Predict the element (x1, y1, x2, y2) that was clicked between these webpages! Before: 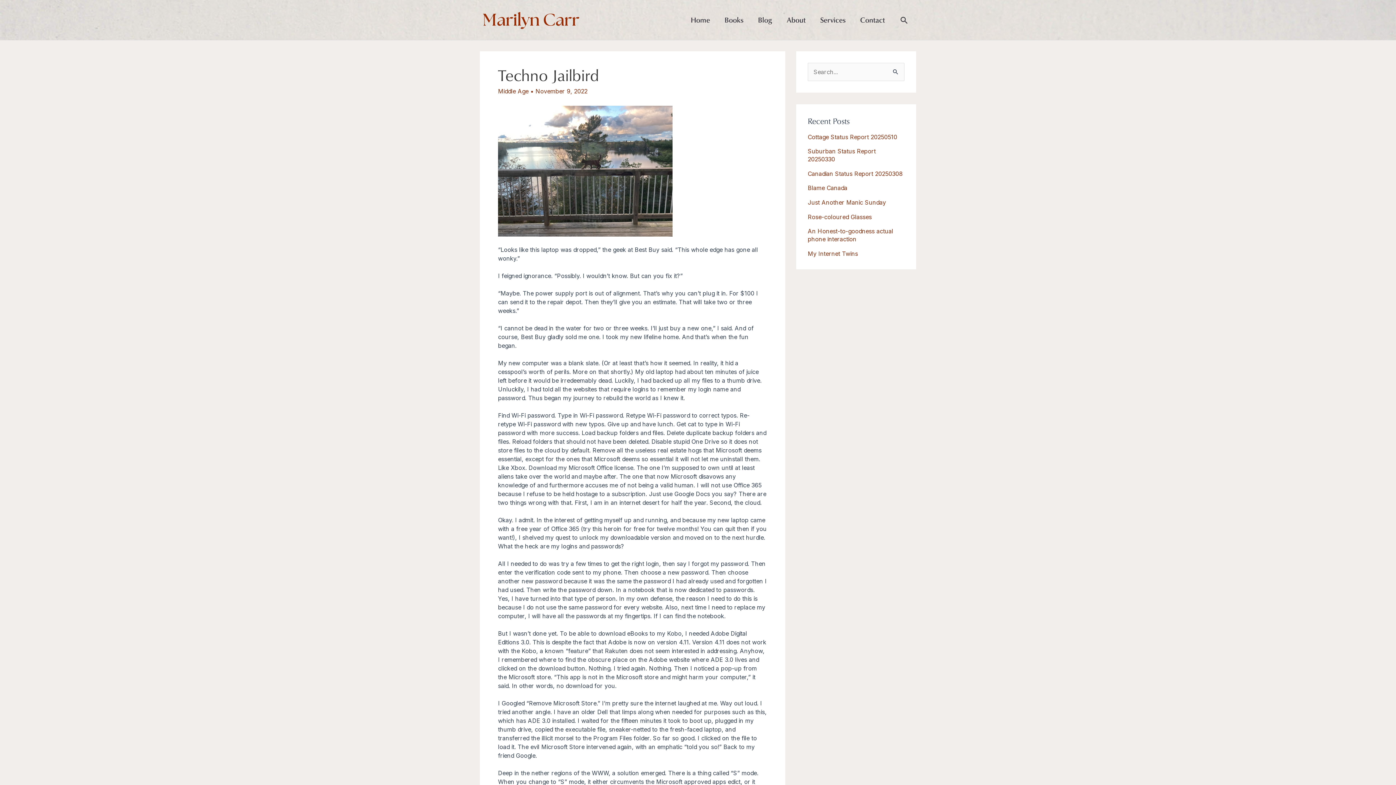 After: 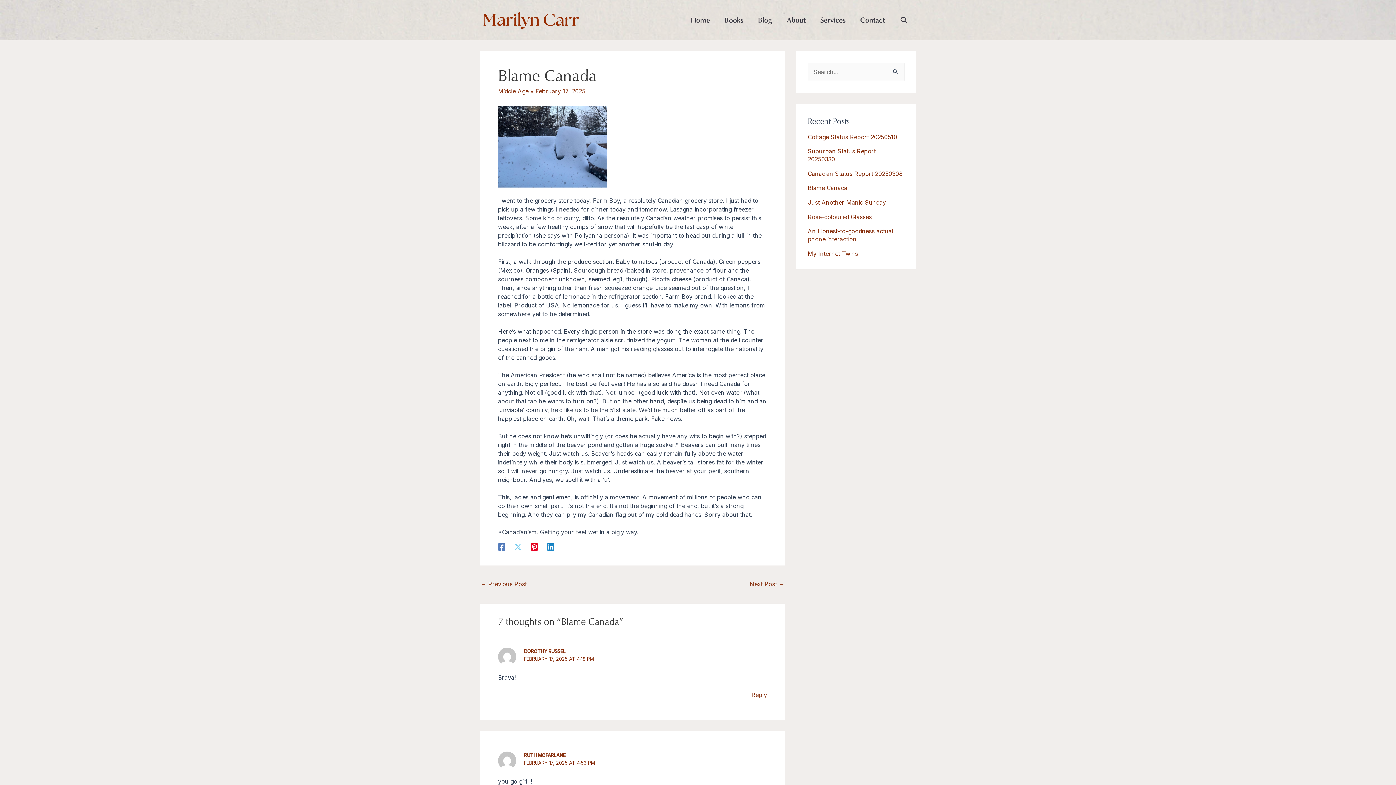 Action: label: Blame Canada bbox: (808, 184, 847, 191)